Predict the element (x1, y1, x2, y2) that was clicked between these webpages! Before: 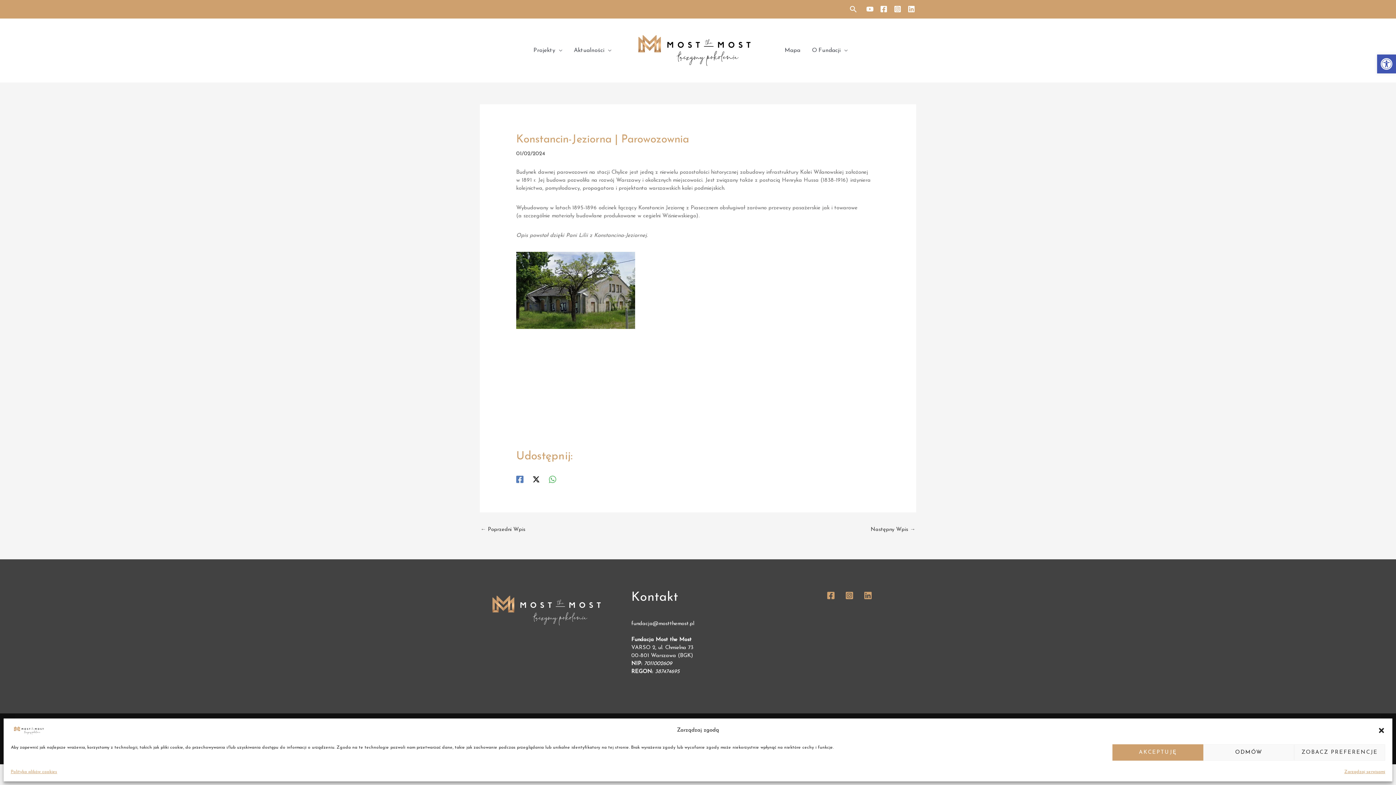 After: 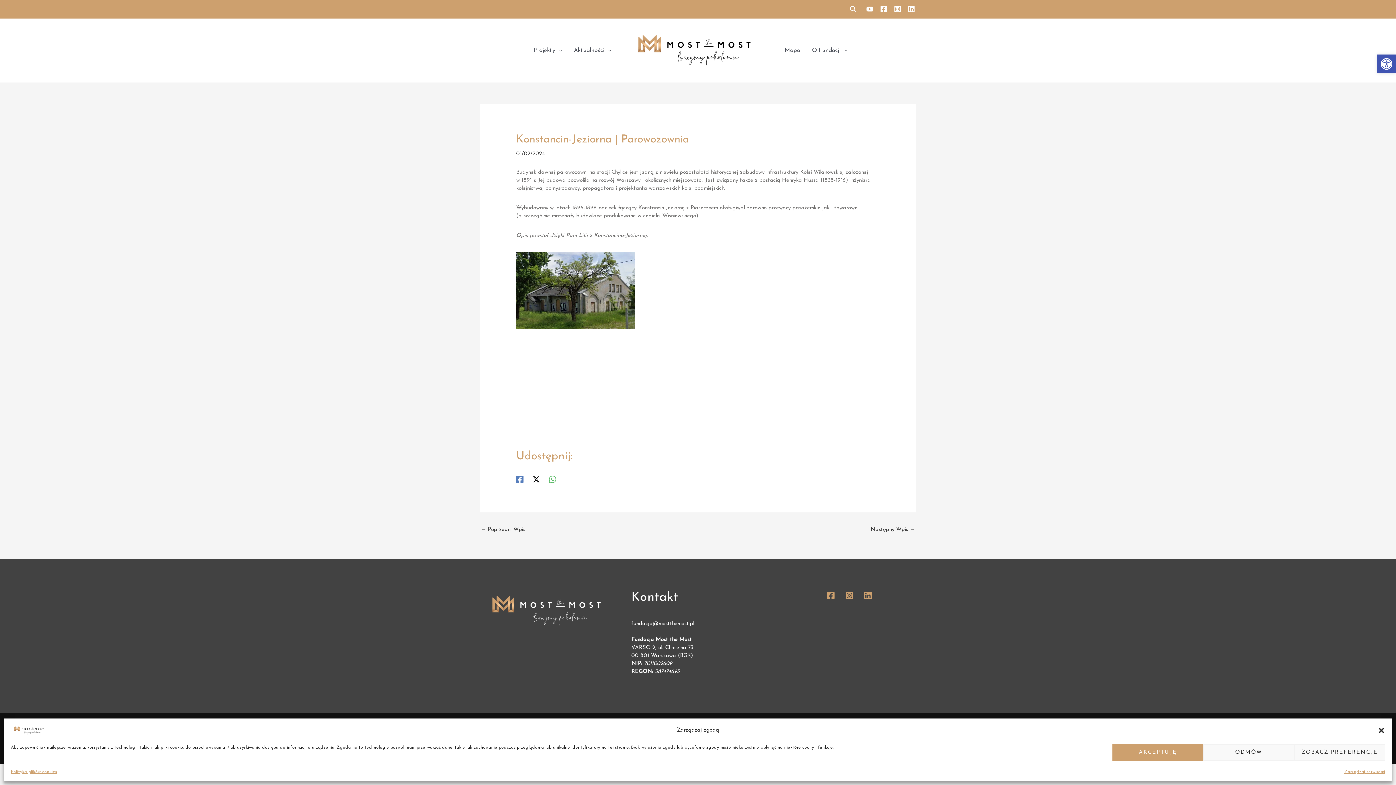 Action: label: WhatsApp bbox: (549, 475, 556, 483)